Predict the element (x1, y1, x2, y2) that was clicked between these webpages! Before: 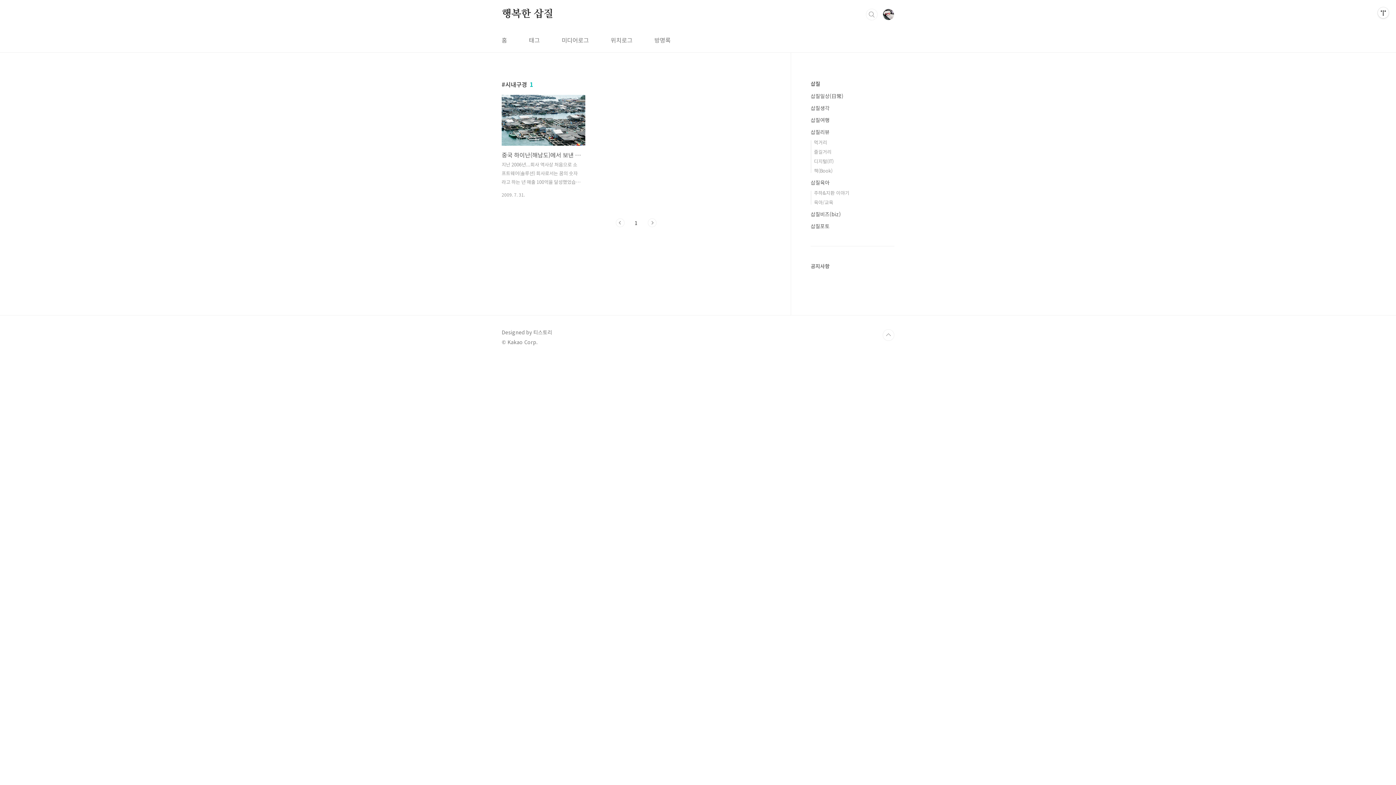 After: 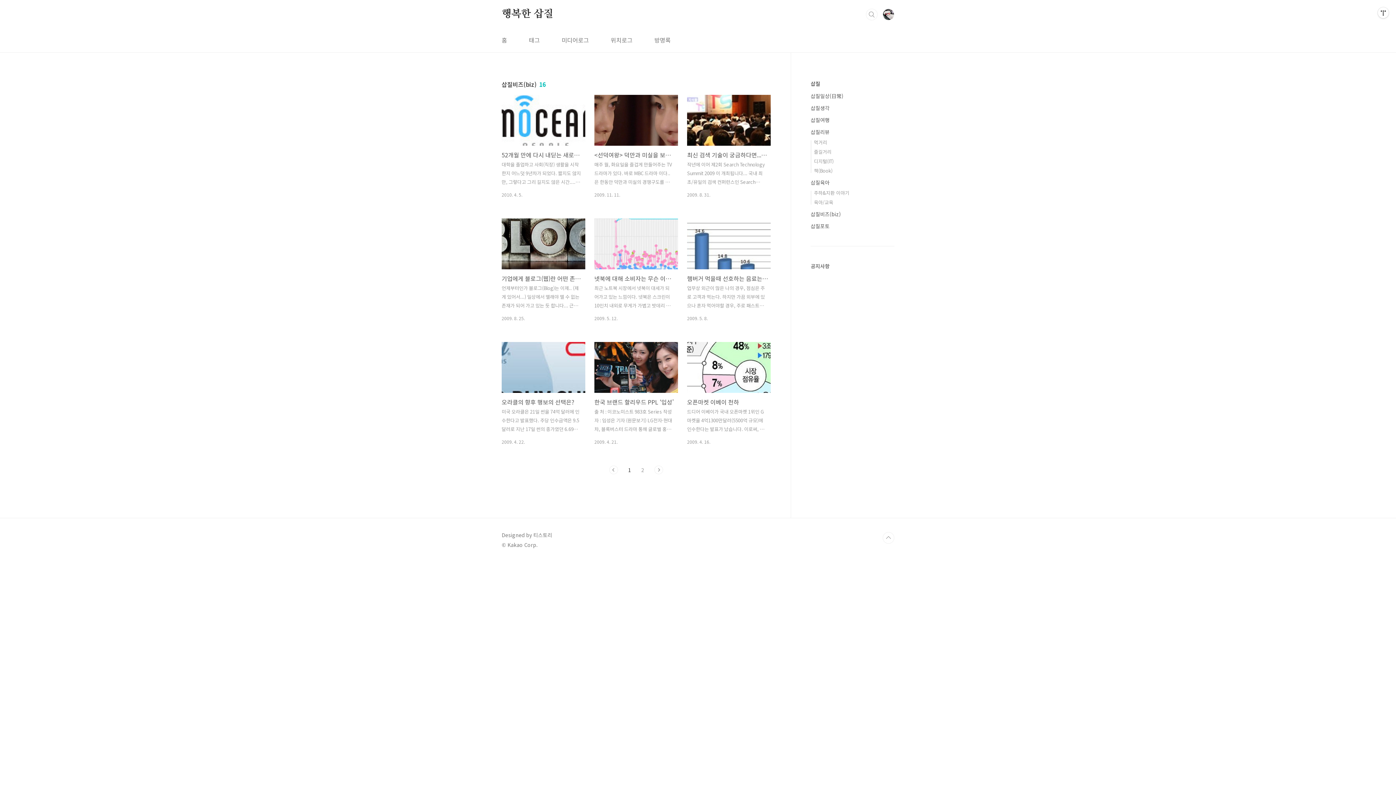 Action: label: 삽질비즈(biz) bbox: (810, 210, 841, 217)